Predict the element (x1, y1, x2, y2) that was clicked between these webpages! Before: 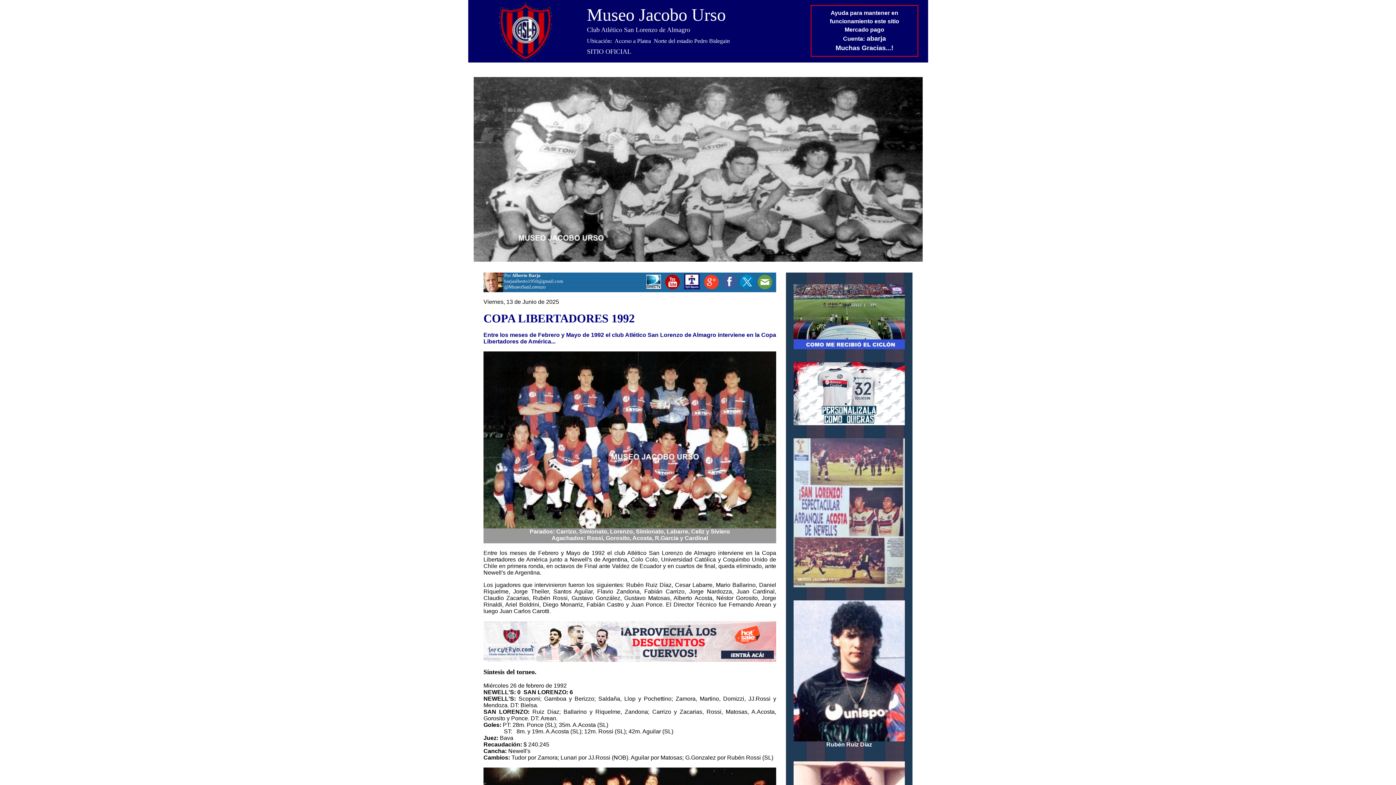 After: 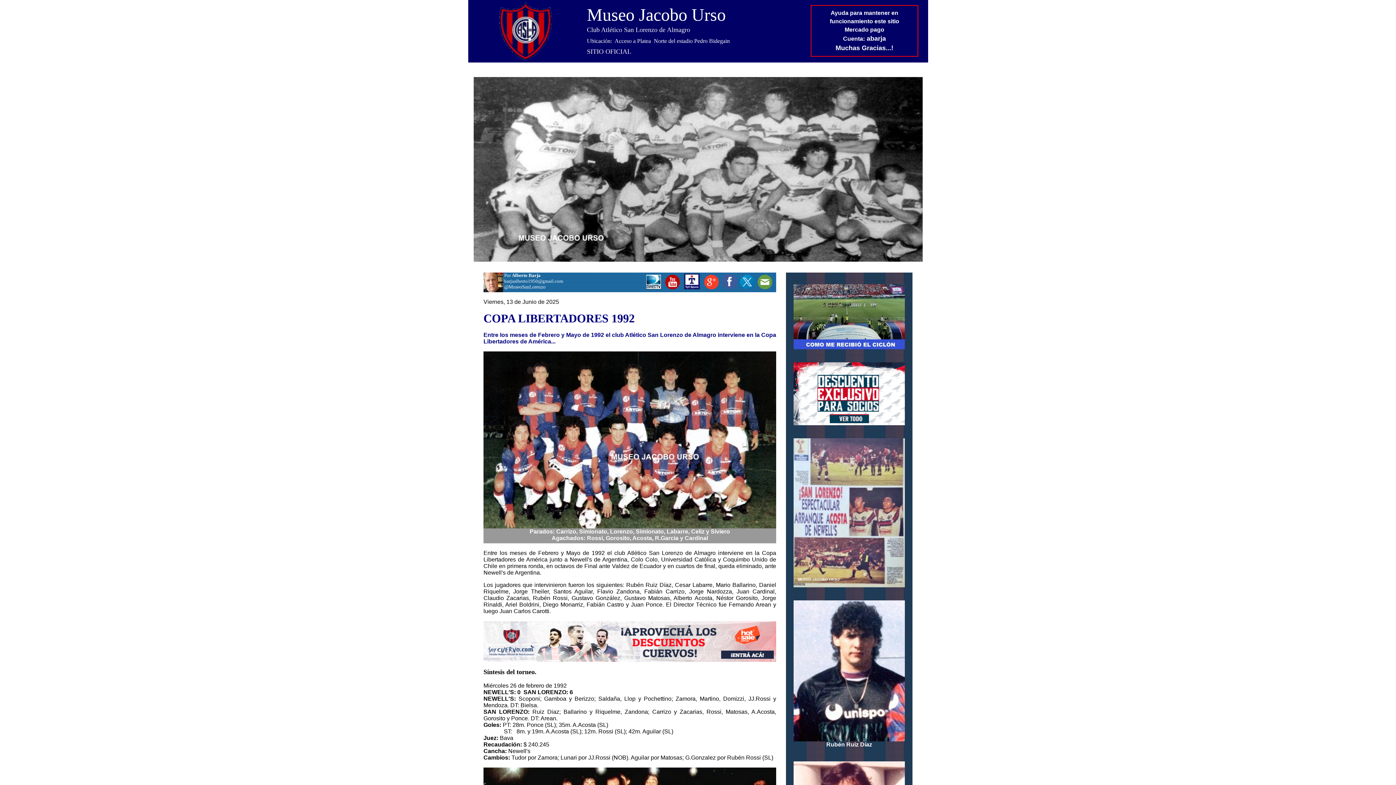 Action: bbox: (721, 284, 737, 290)